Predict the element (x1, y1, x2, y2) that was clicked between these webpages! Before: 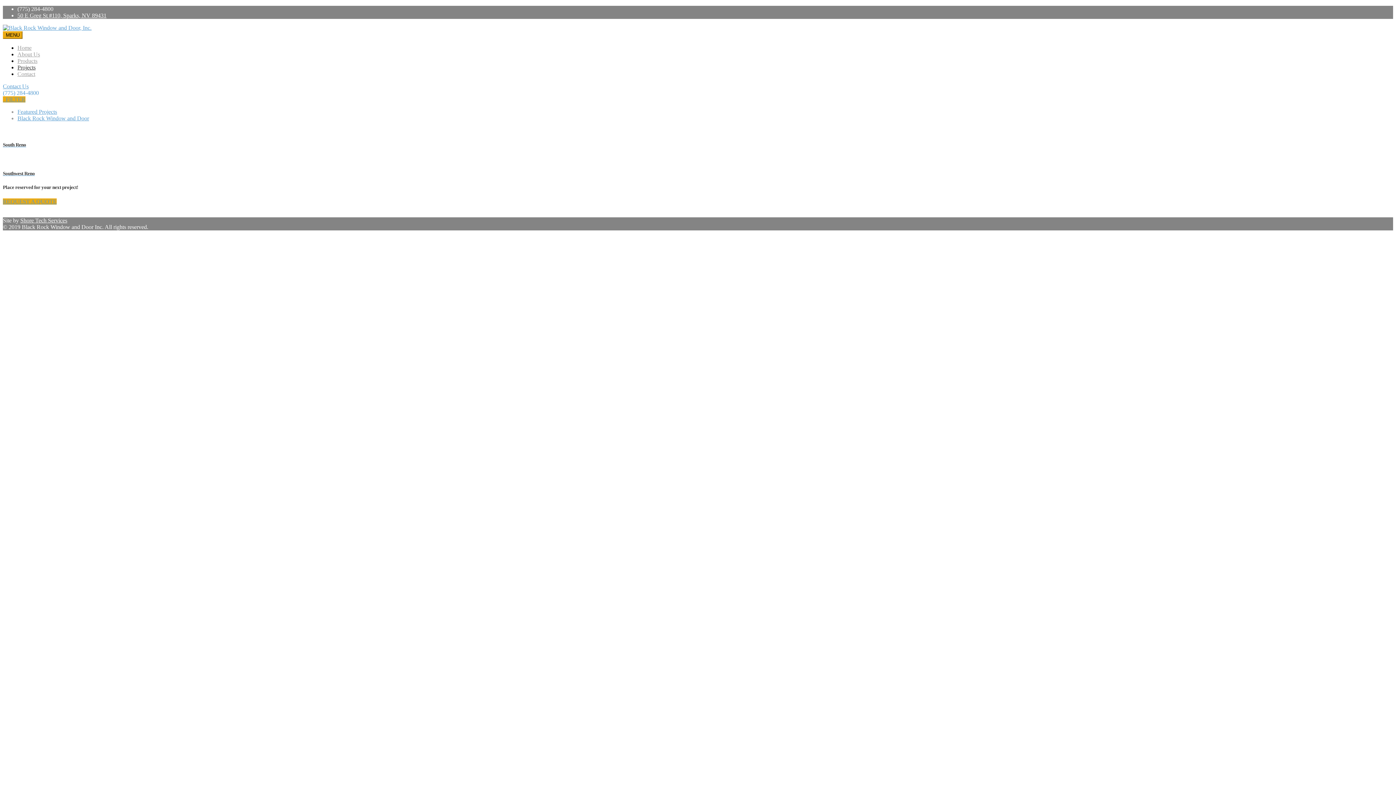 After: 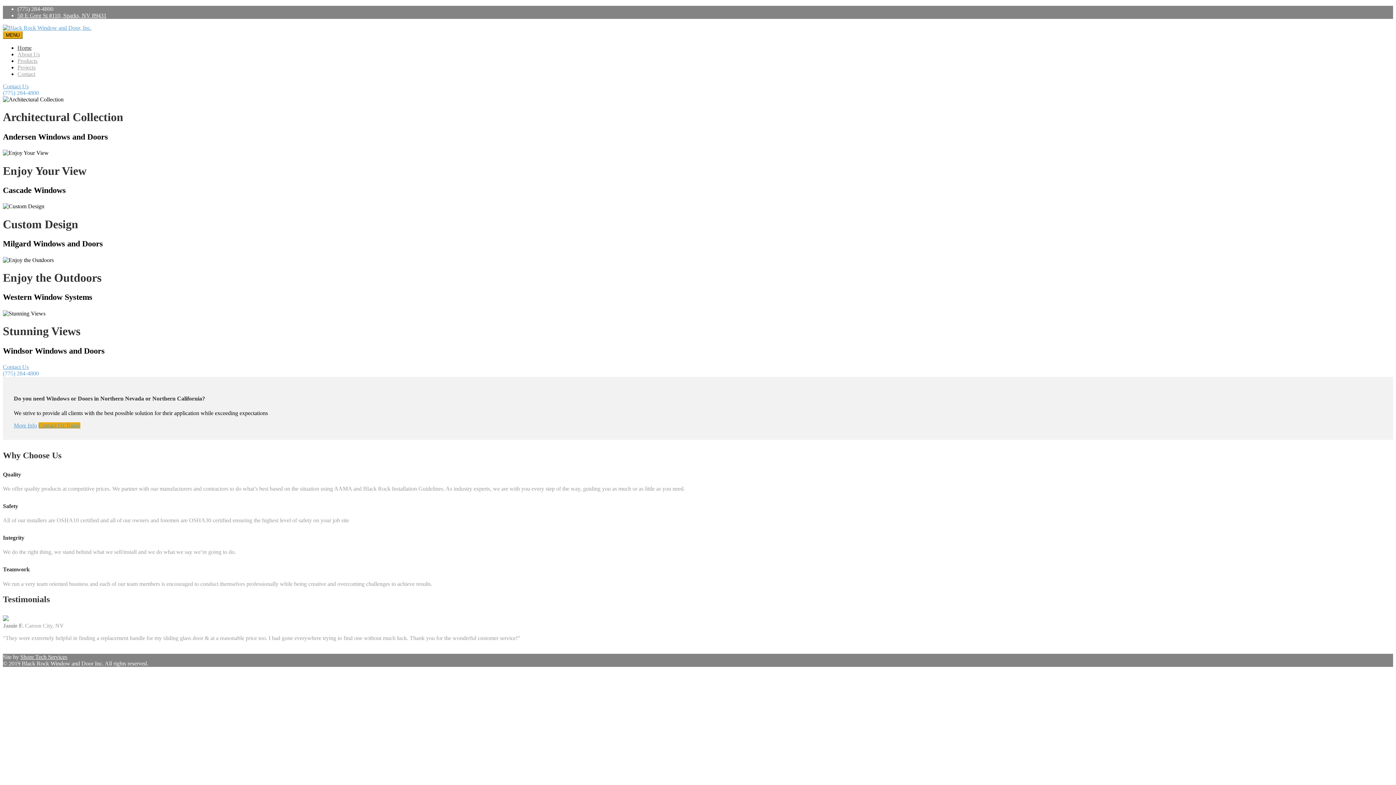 Action: bbox: (2, 24, 91, 30)